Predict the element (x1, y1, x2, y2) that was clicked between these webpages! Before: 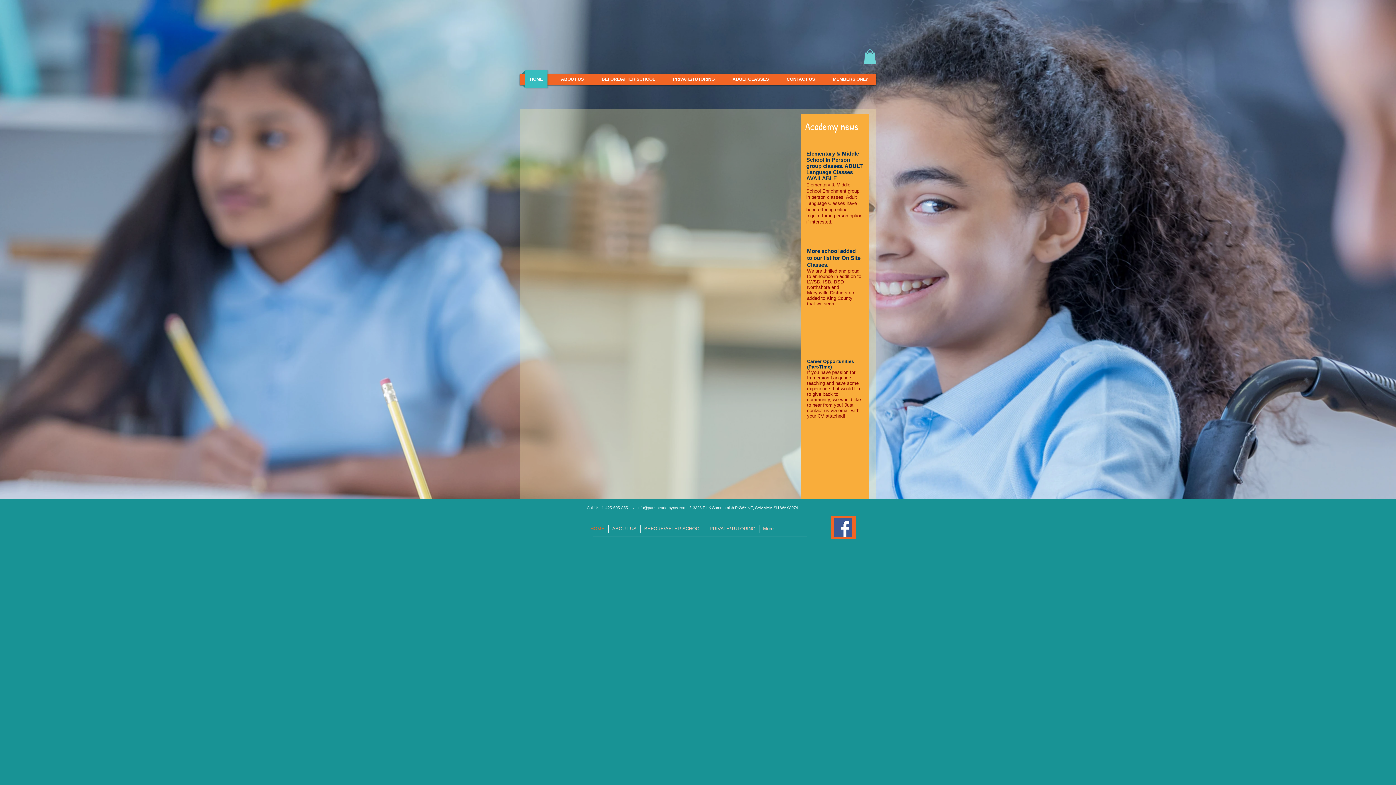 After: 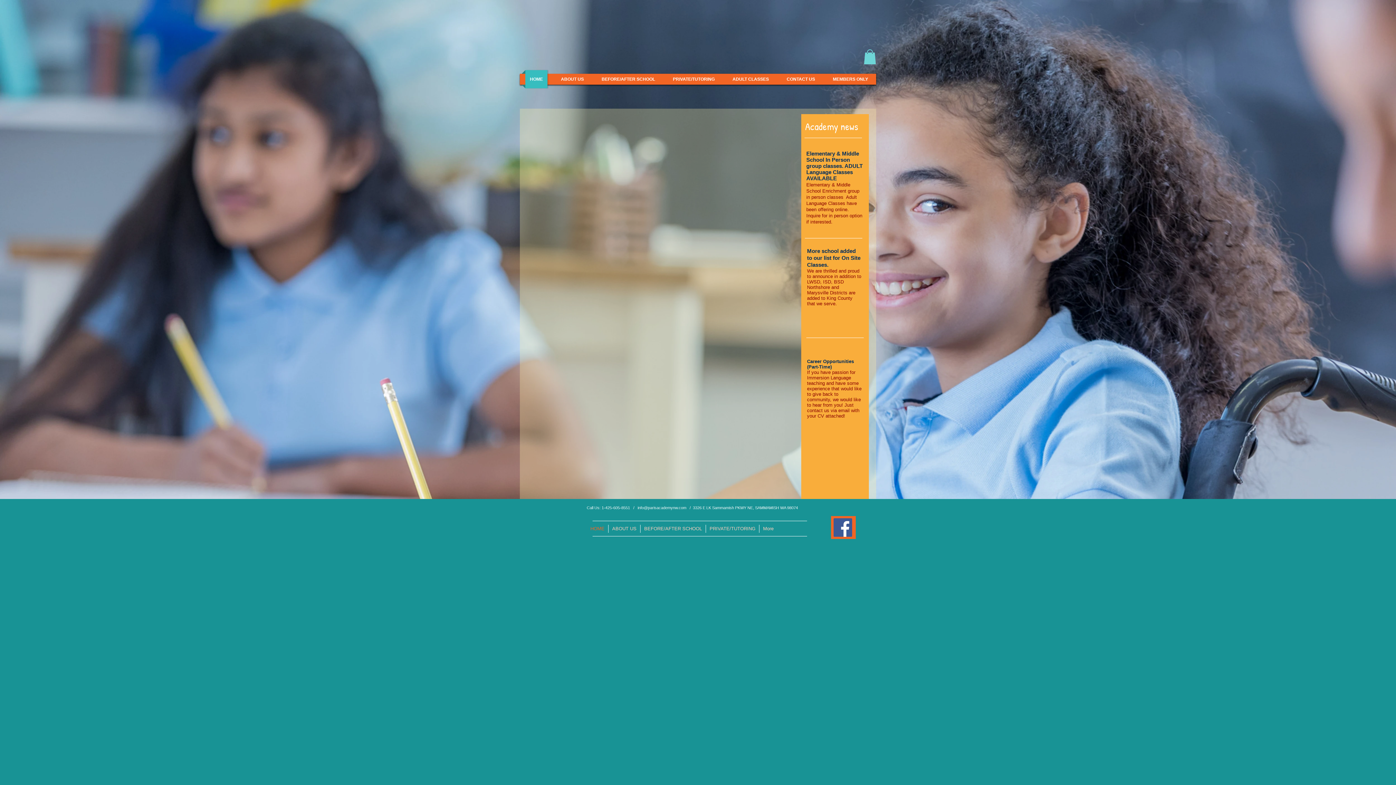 Action: label: HOME bbox: (586, 524, 608, 532)